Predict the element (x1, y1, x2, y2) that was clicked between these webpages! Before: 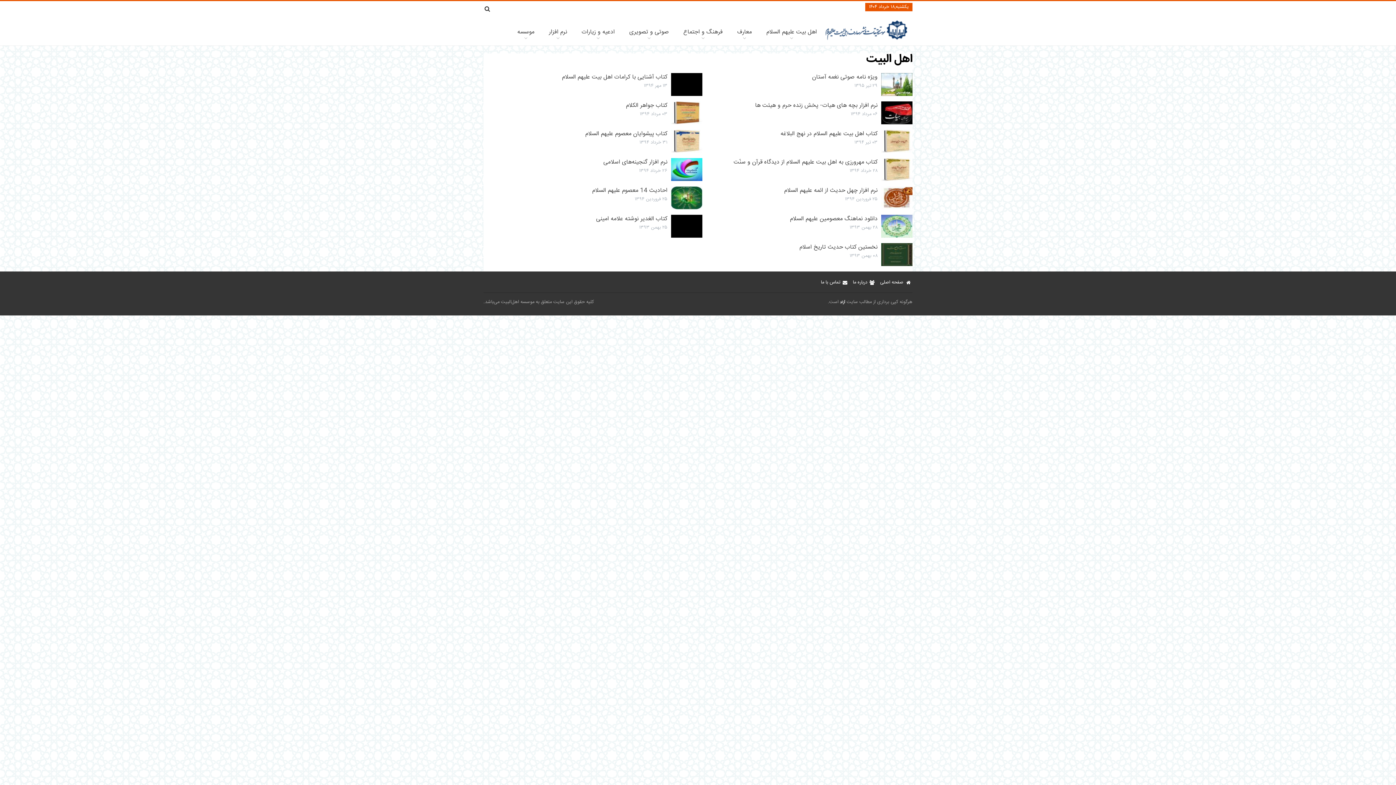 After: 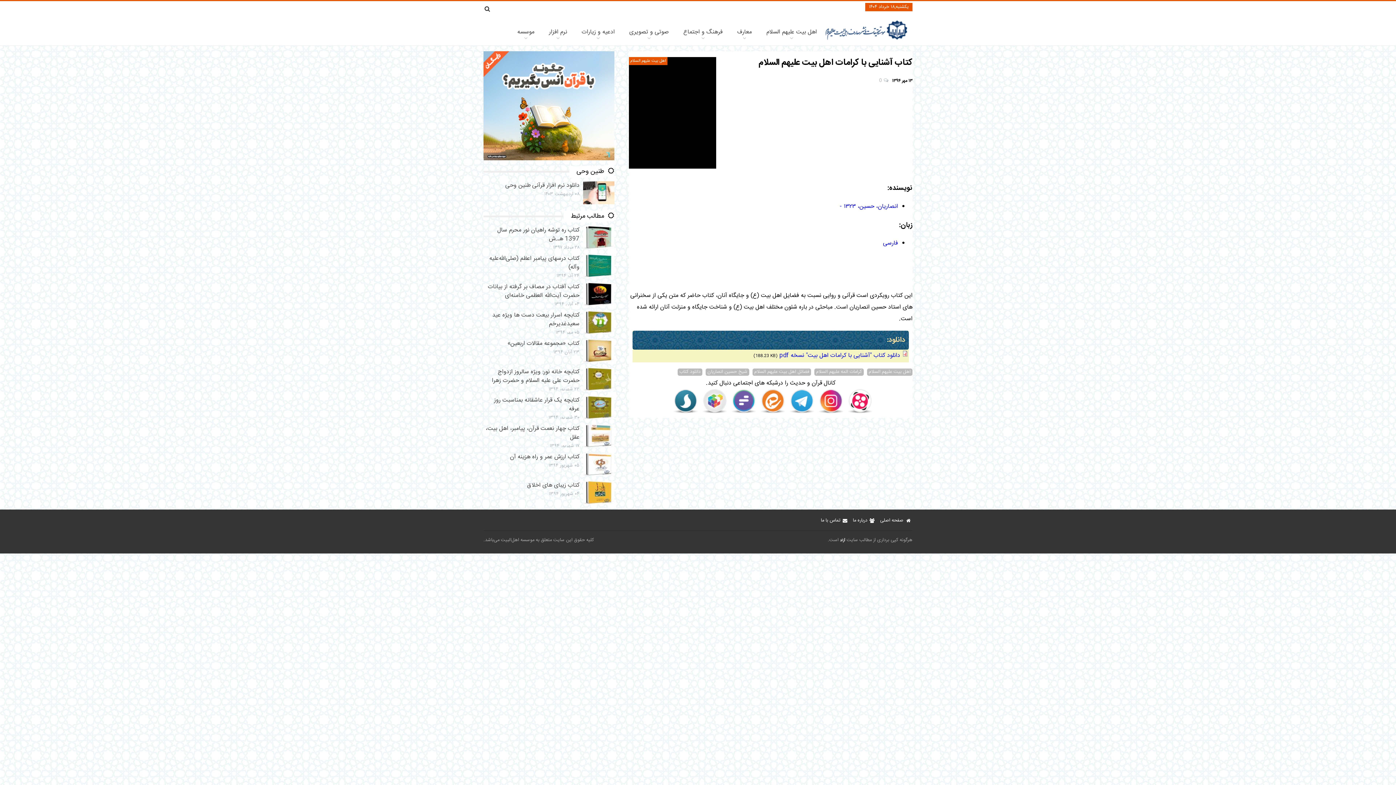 Action: bbox: (492, 73, 702, 95) label: کتاب آشنایی با کرامات اهل بیت علیهم السلام
۱۳ مهر ۱۳۹۴